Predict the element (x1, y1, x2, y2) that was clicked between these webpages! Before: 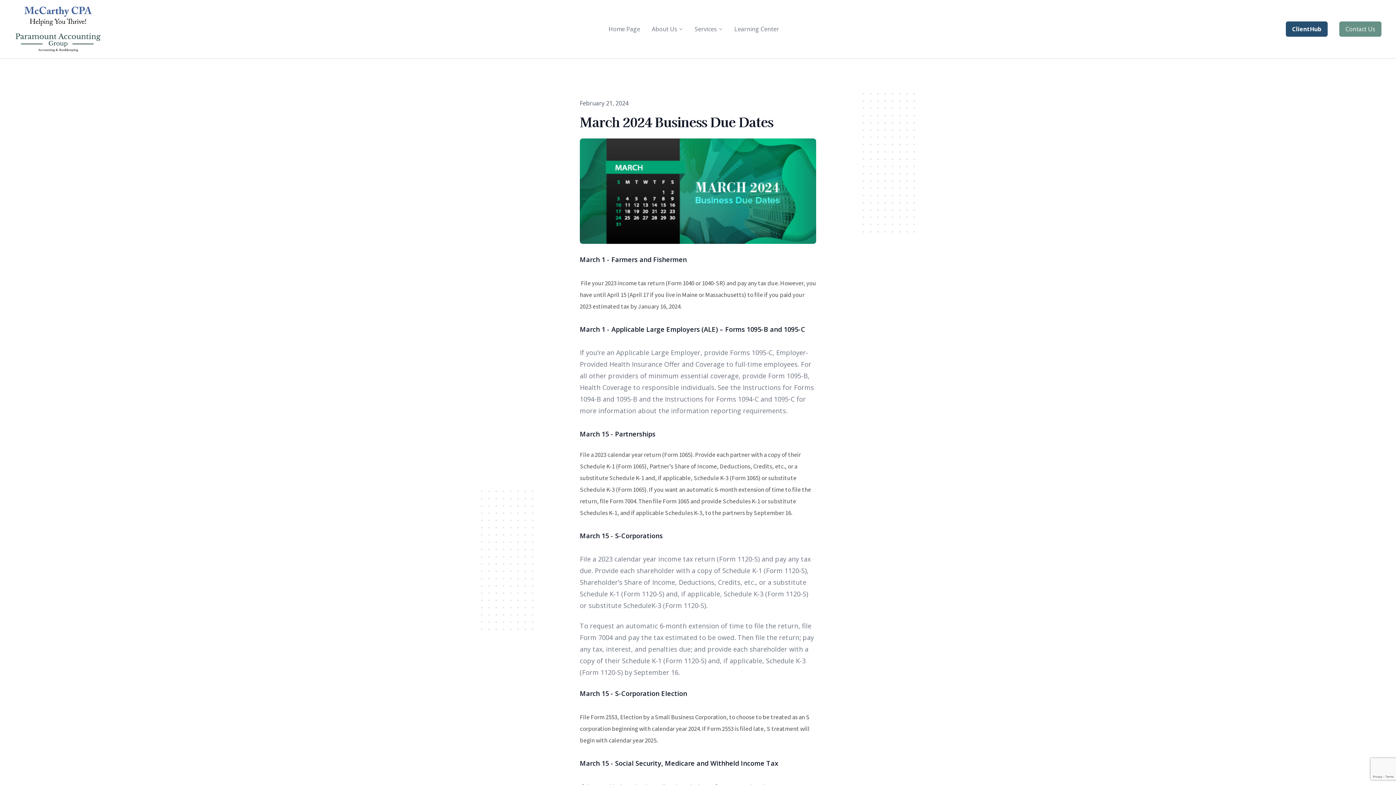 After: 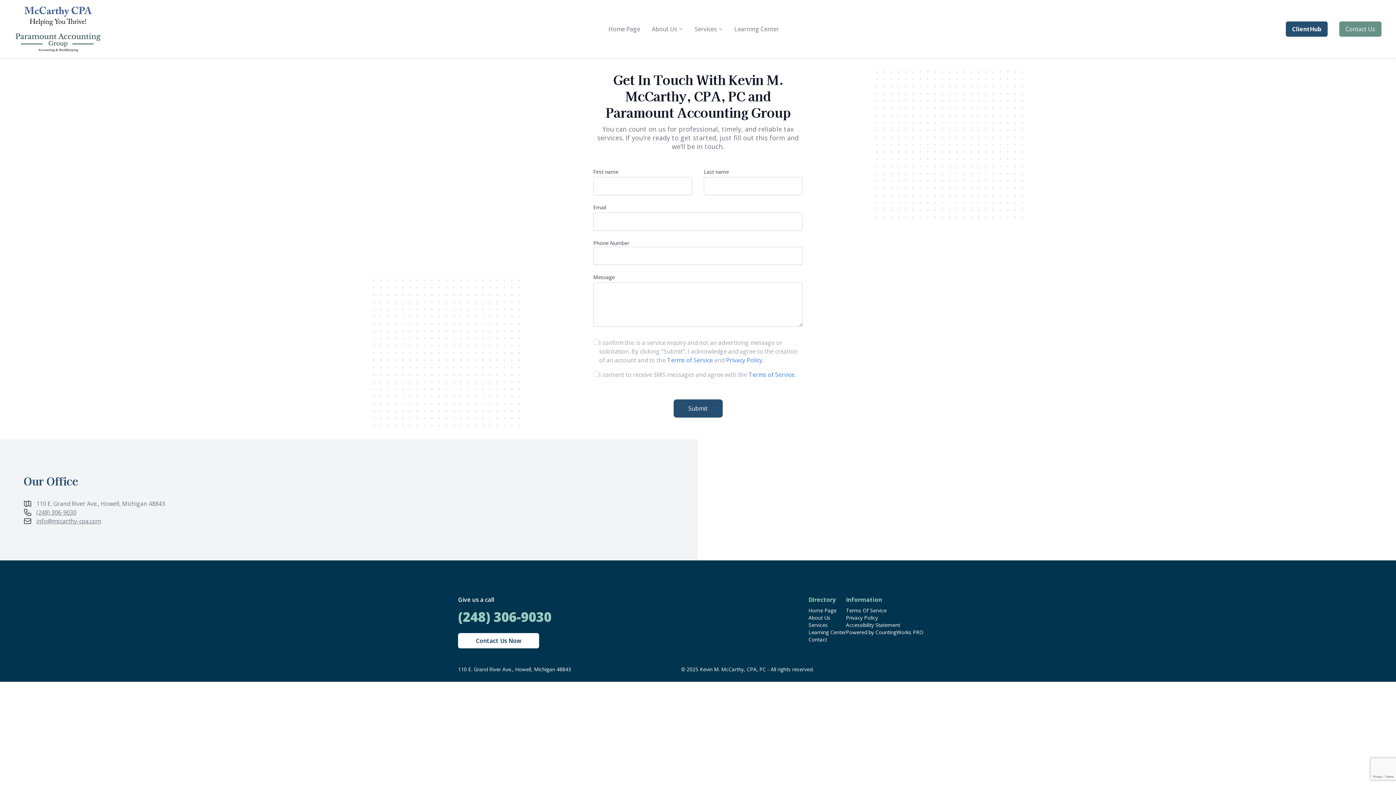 Action: label: Contact Us bbox: (1339, 21, 1381, 36)